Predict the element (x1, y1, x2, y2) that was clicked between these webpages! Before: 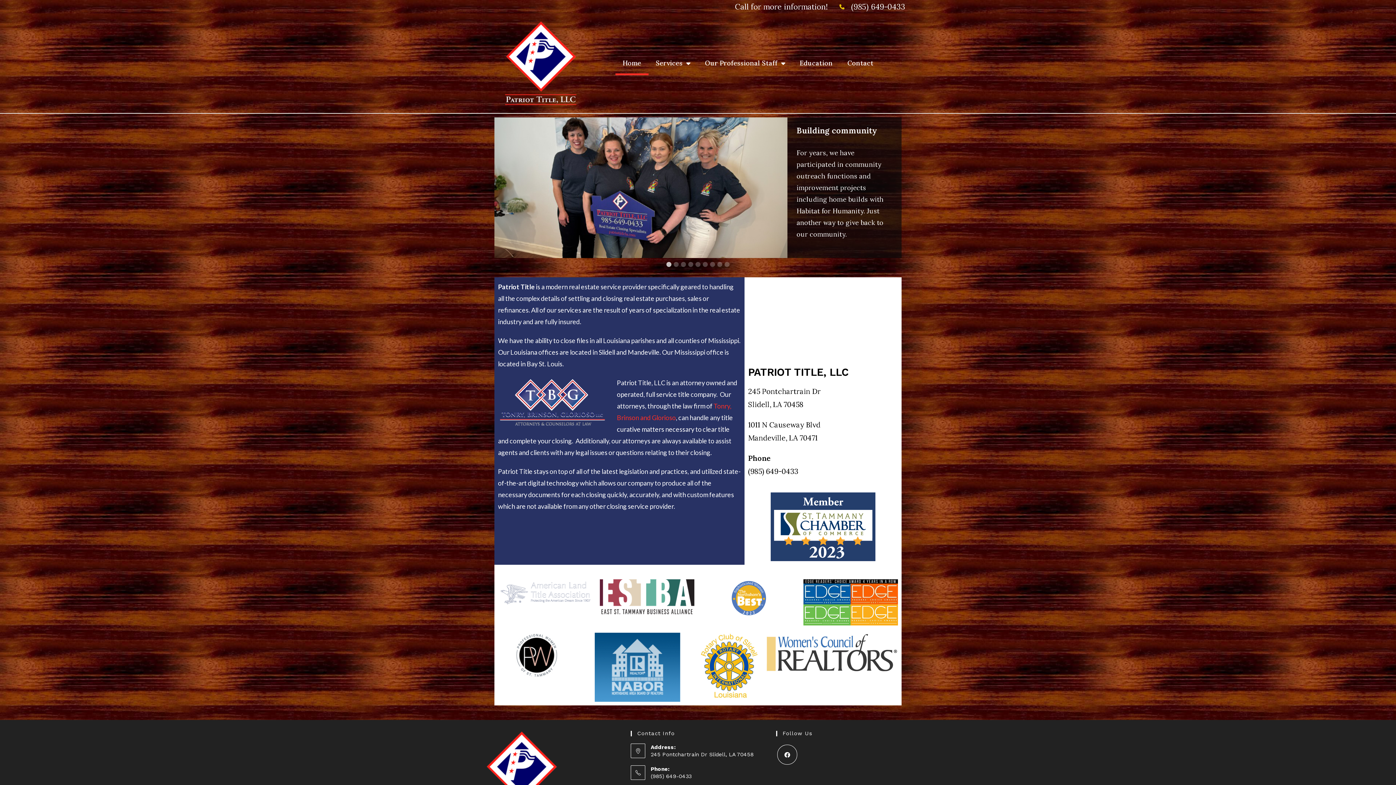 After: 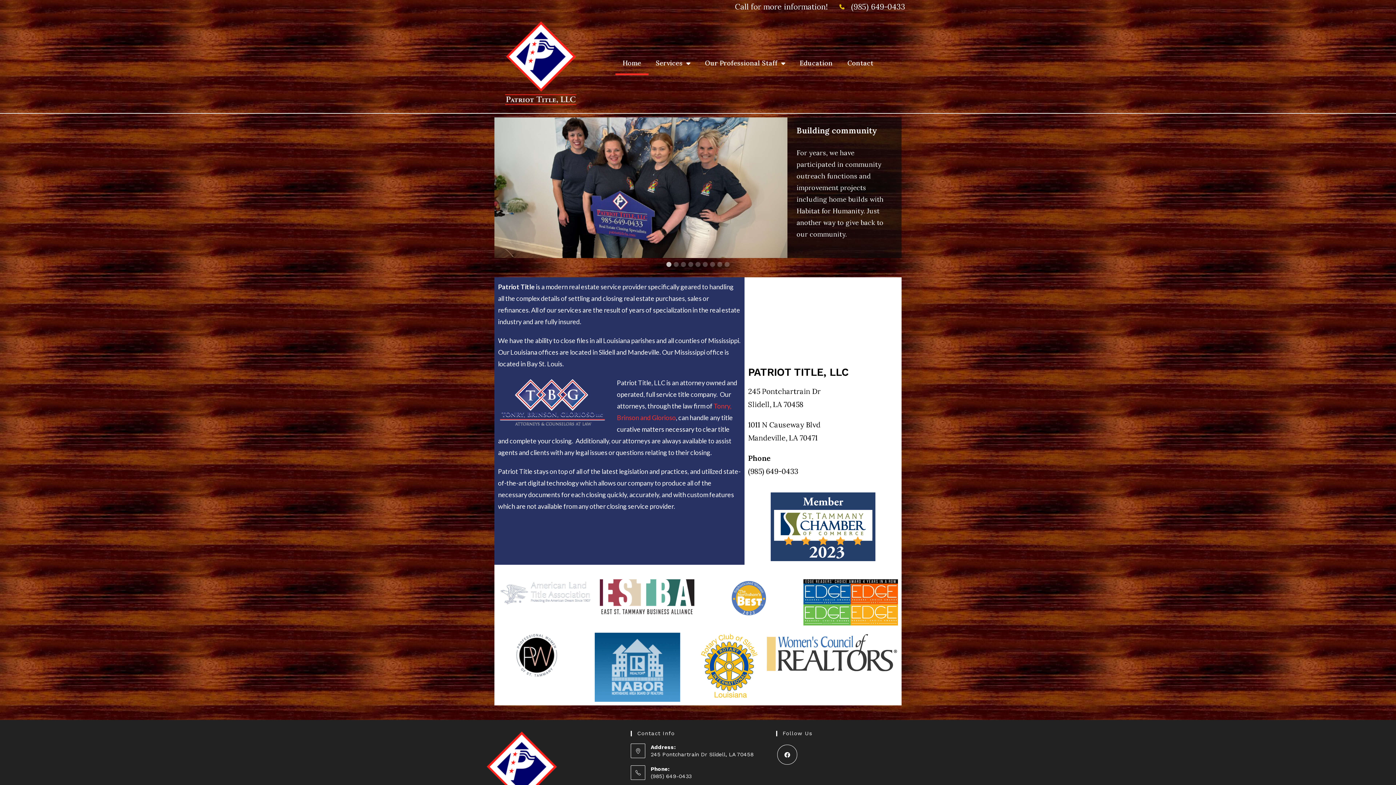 Action: label: Home bbox: (615, 51, 648, 75)